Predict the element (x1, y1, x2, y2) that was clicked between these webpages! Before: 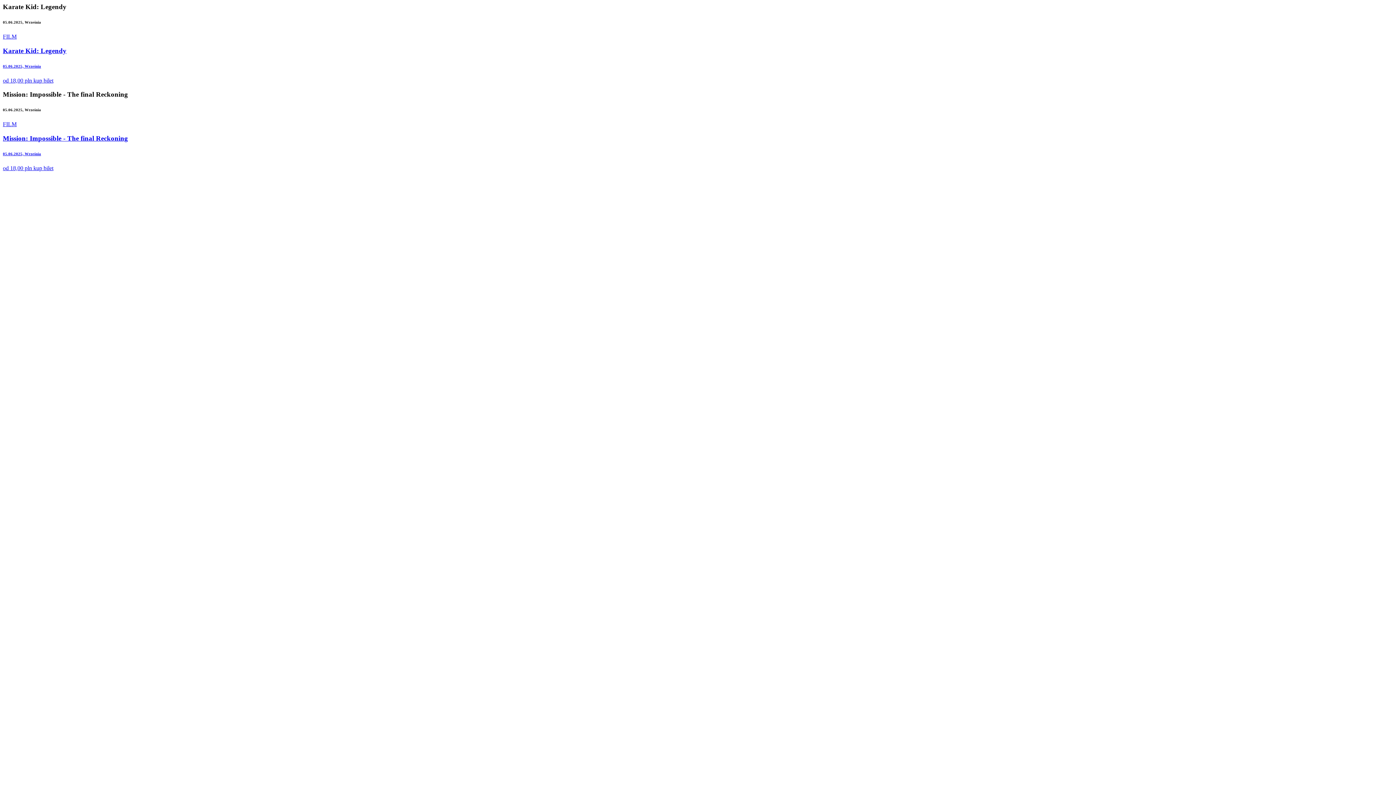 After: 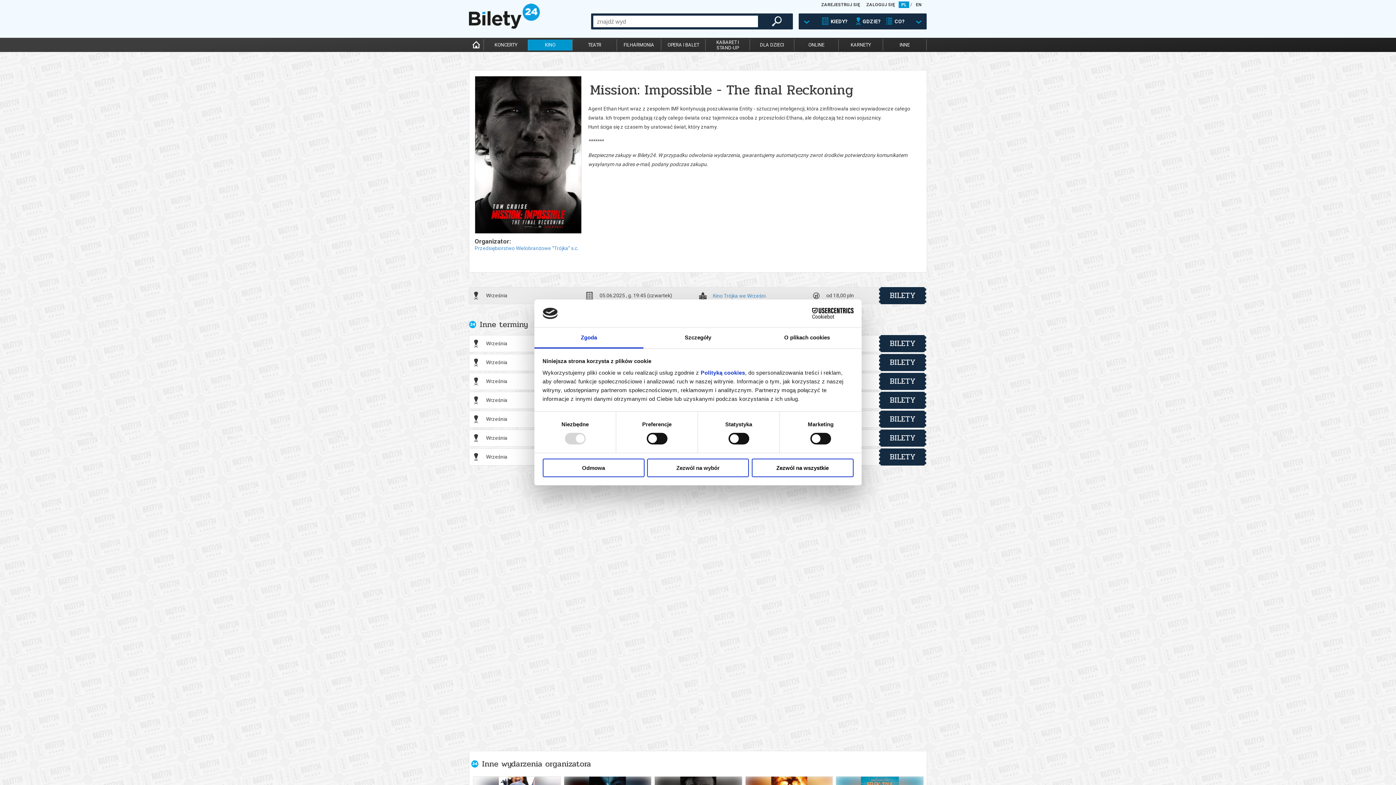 Action: label: FILM
Mission: Impossible - The final Reckoning
05.06.2025, Września
od 18,00 pln  bbox: (2, 121, 1393, 171)